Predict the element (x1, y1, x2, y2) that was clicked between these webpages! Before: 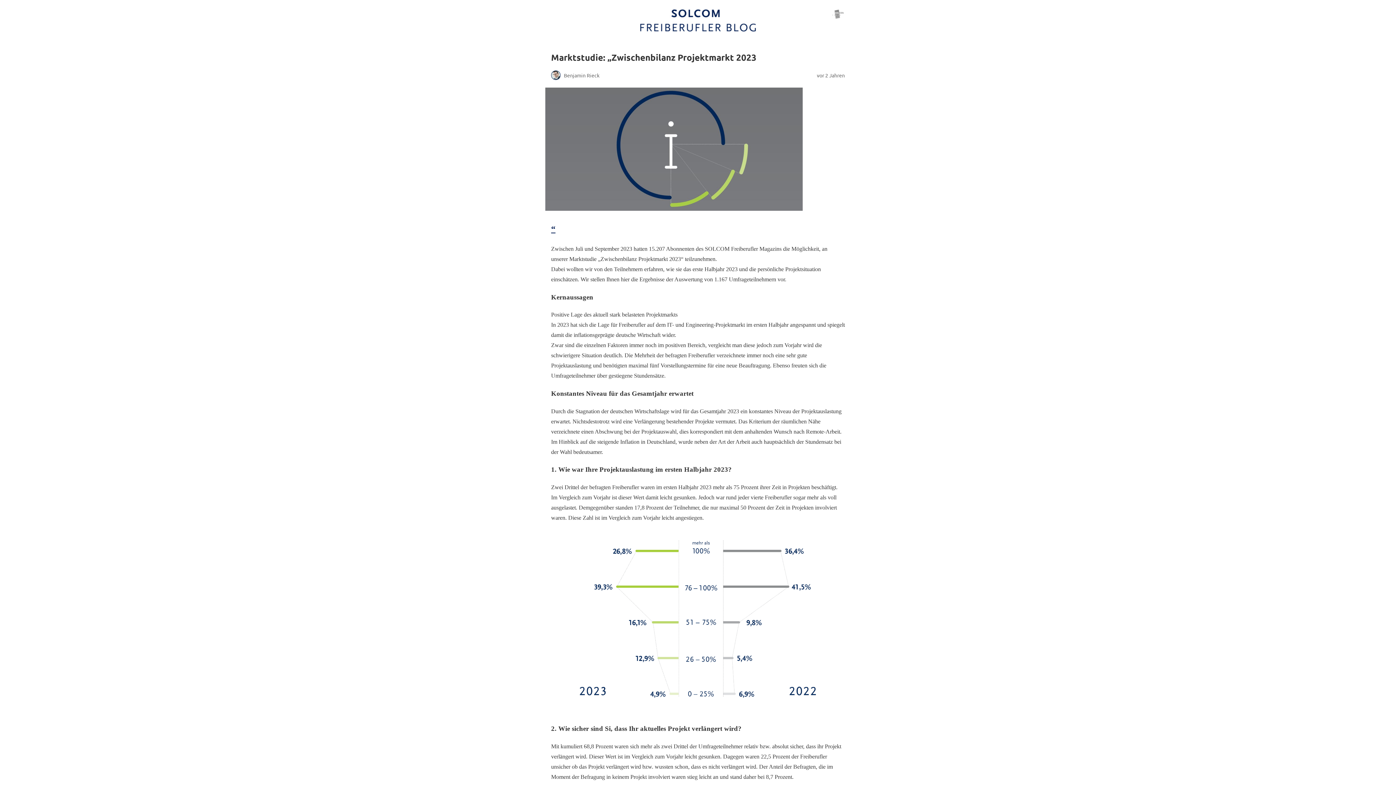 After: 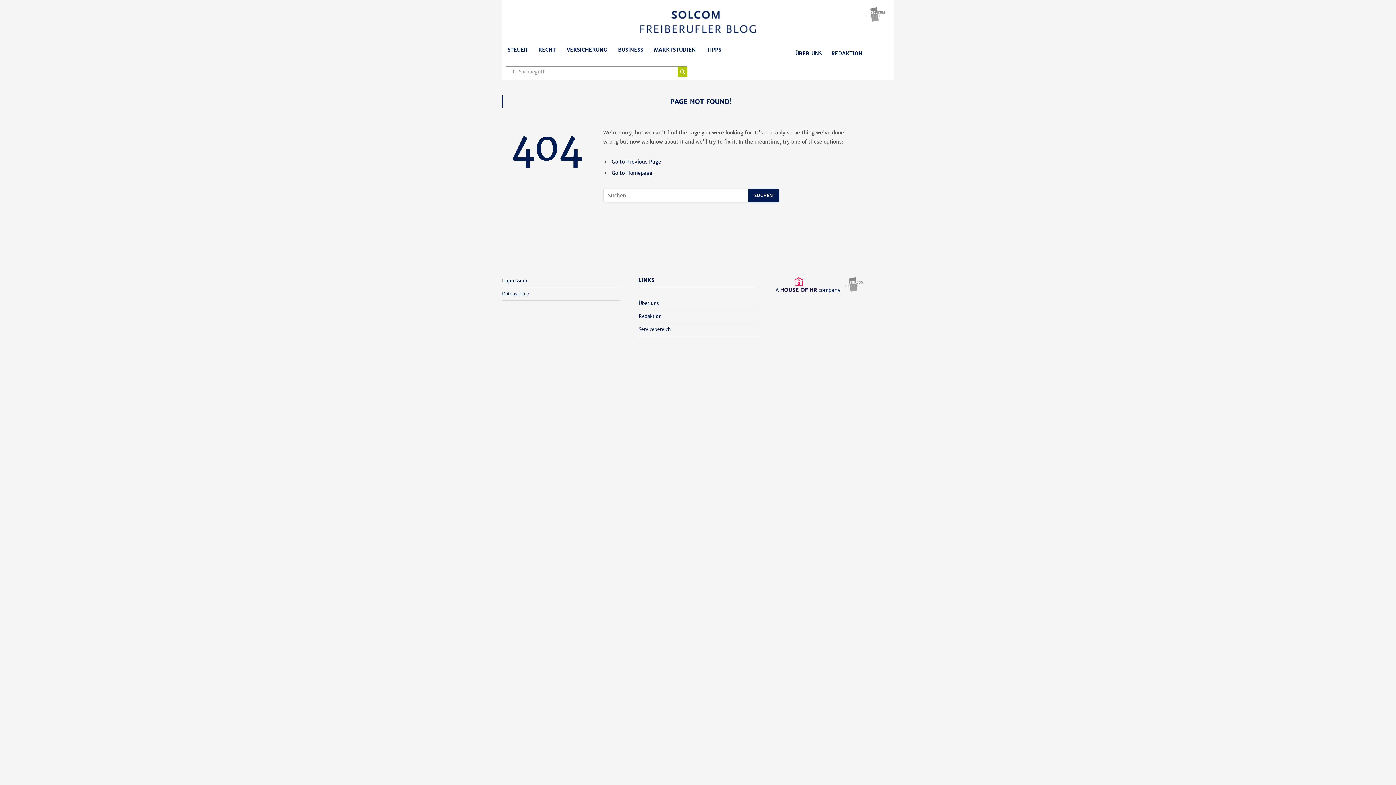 Action: label: “ bbox: (551, 224, 555, 233)